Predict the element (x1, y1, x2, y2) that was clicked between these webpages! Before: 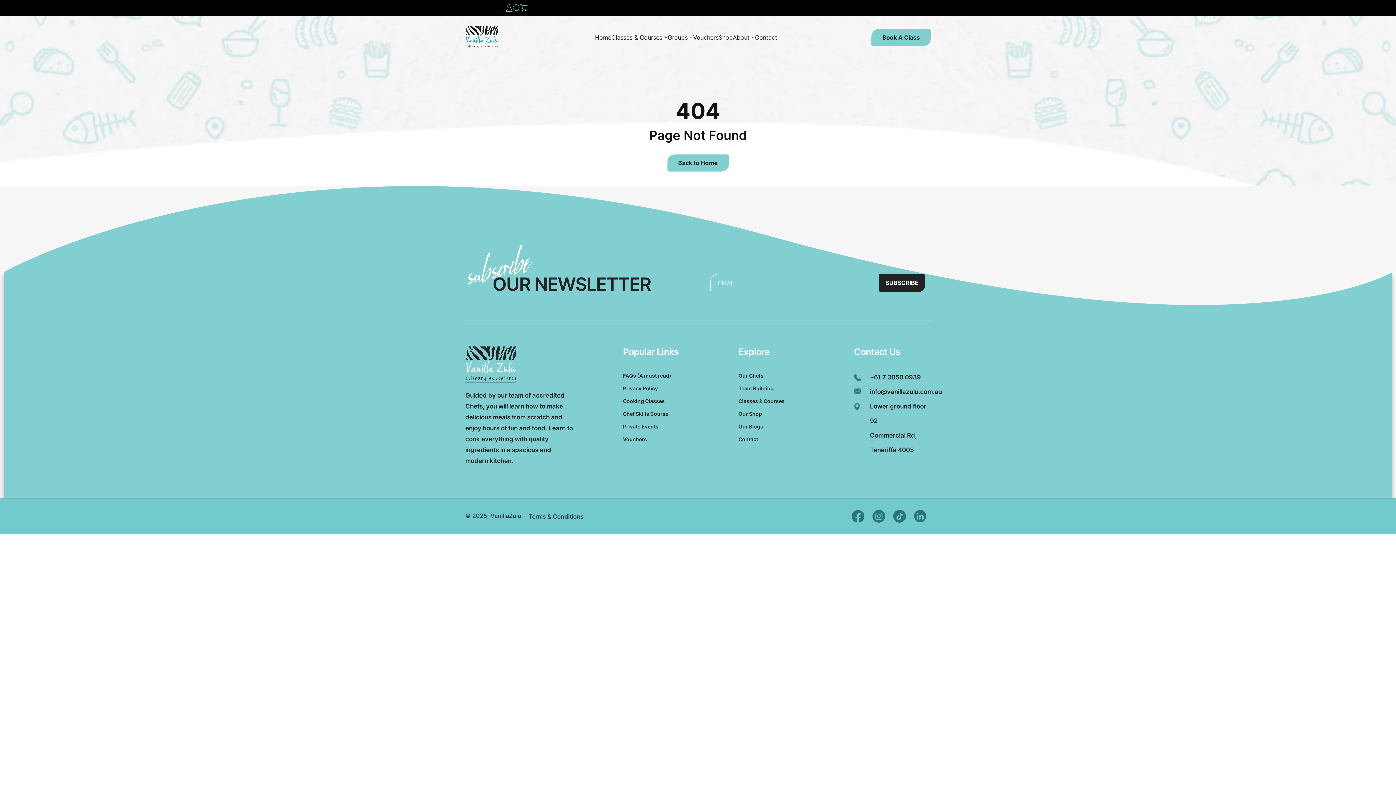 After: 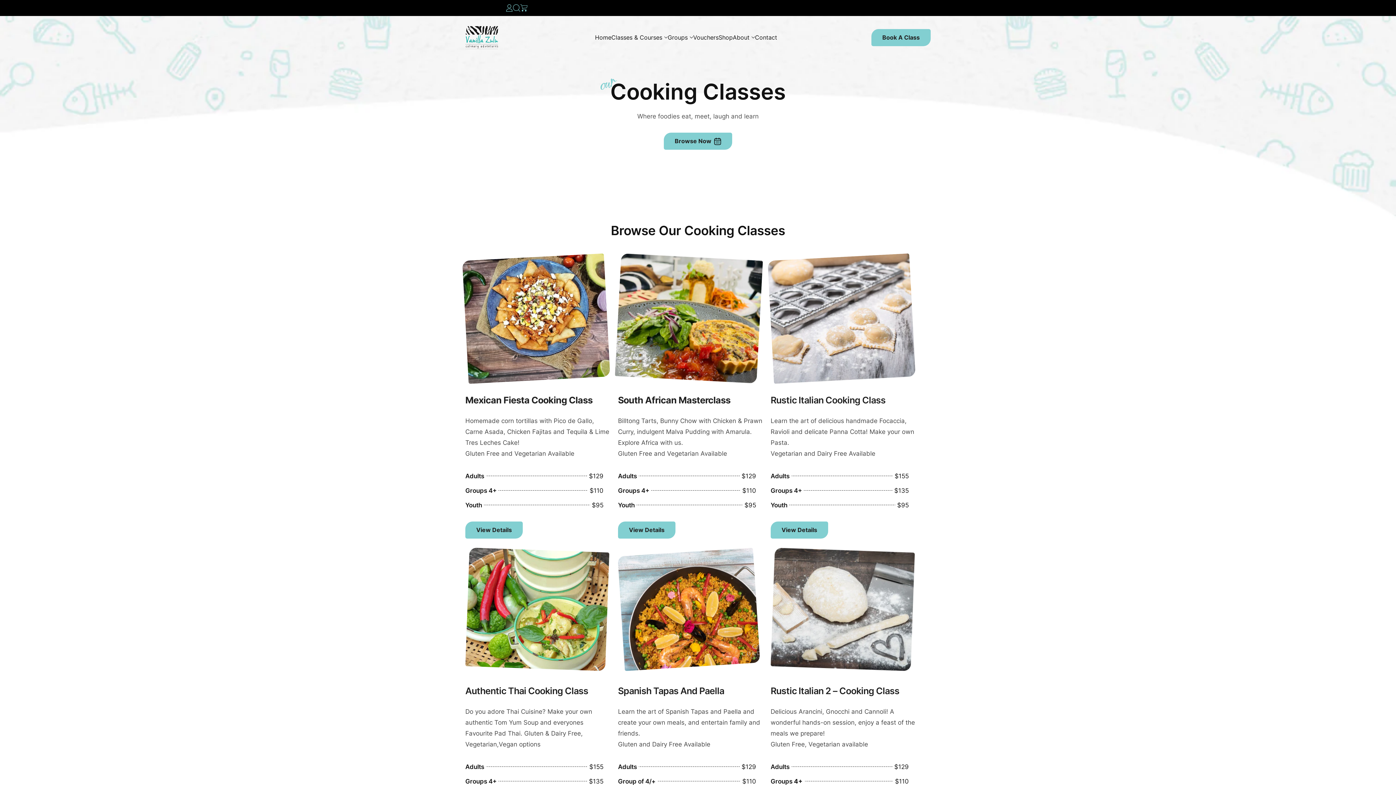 Action: label: Book A Class bbox: (871, 29, 930, 46)